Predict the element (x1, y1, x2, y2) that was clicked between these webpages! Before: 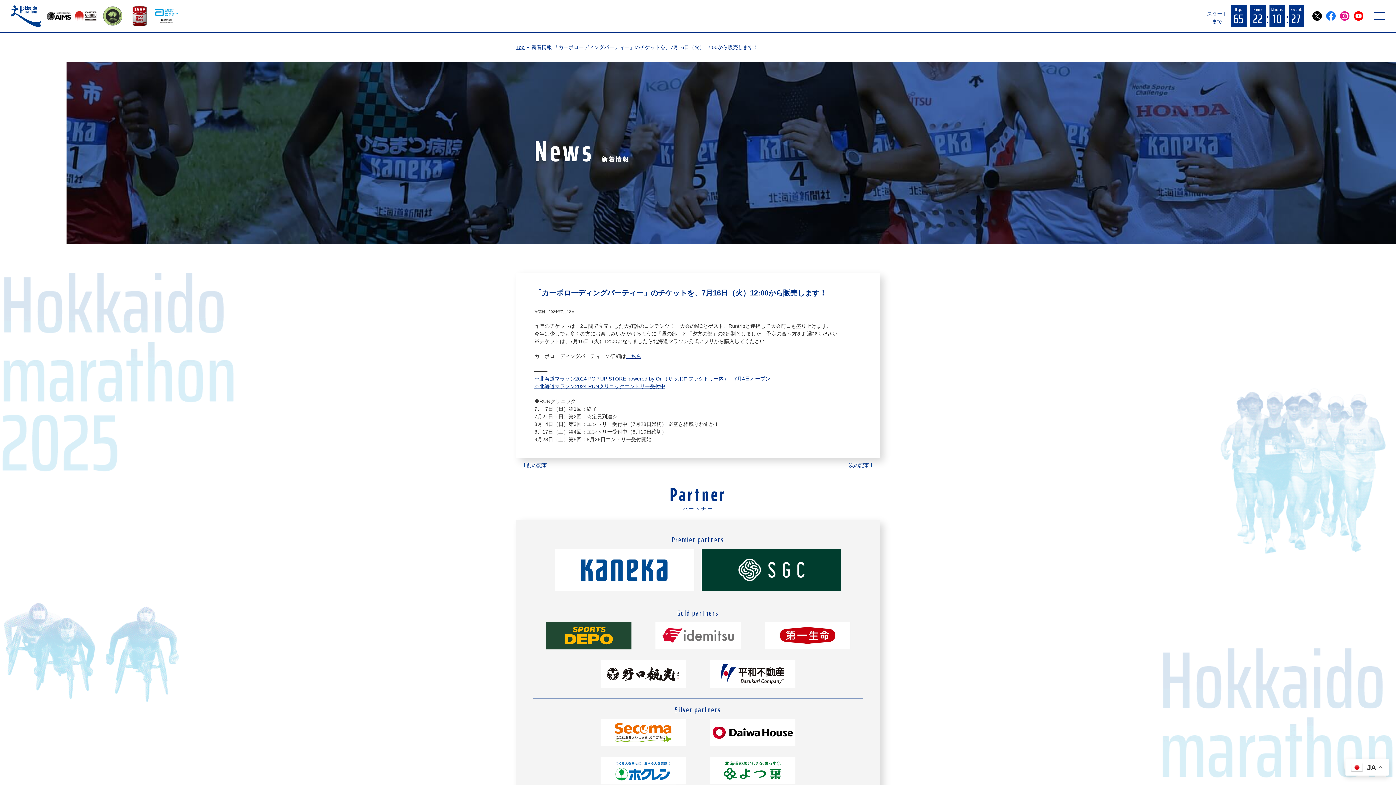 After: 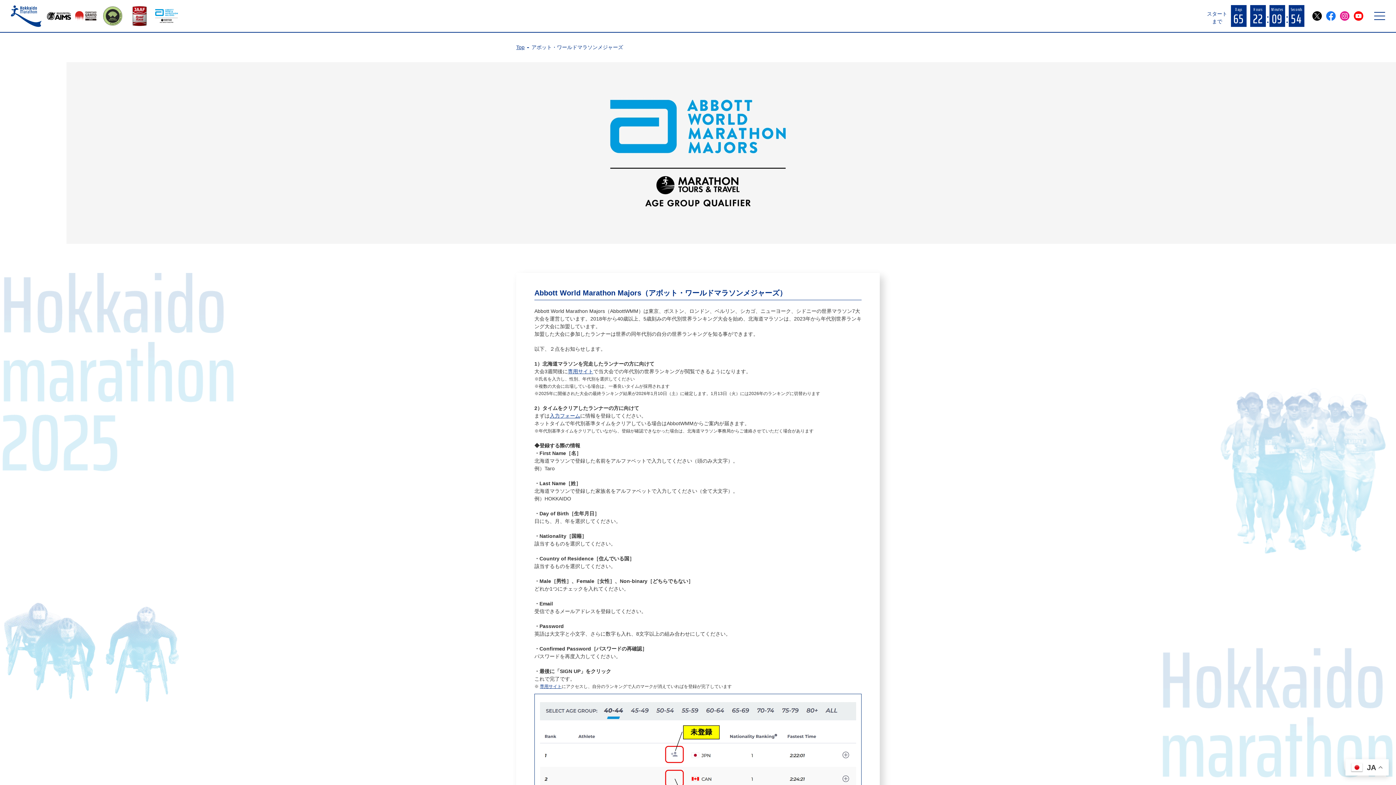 Action: bbox: (153, 2, 180, 29)